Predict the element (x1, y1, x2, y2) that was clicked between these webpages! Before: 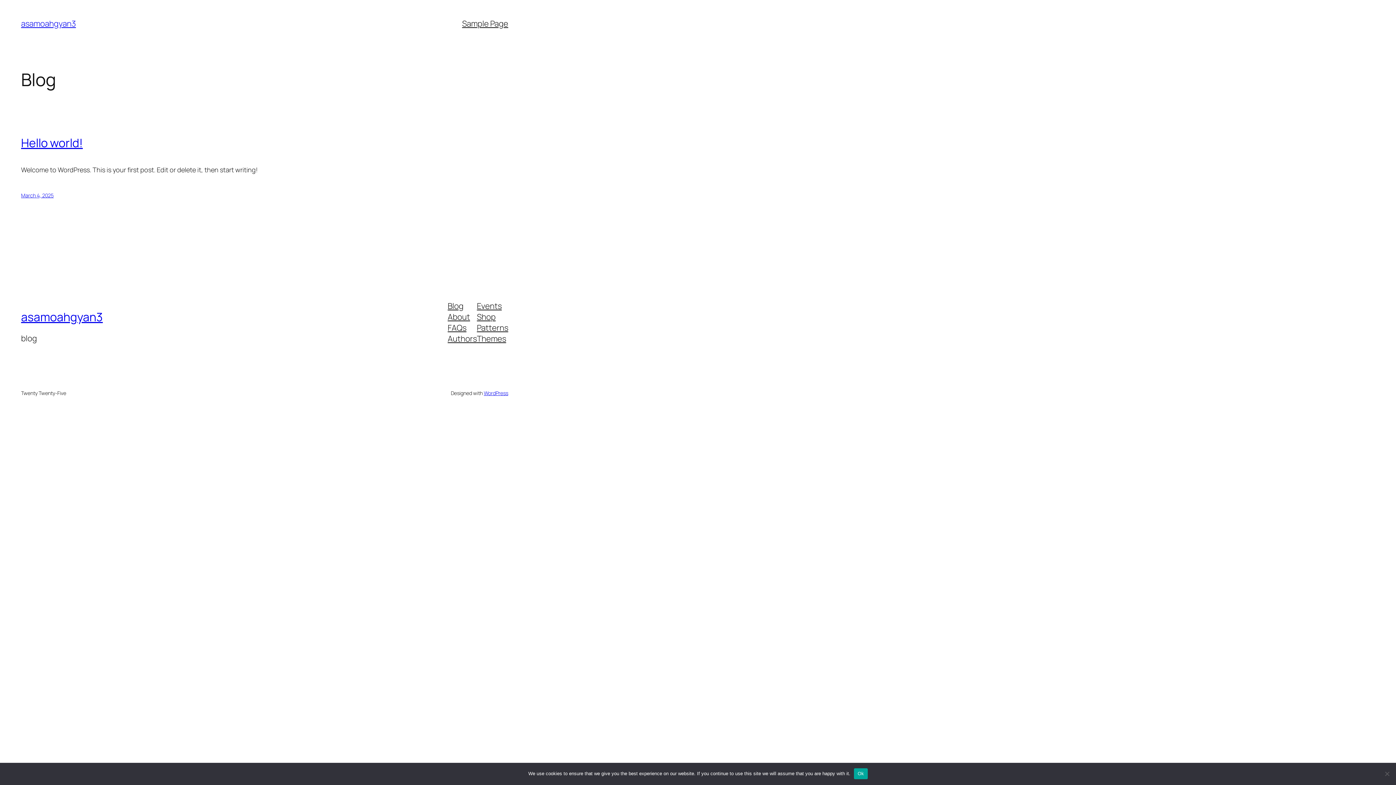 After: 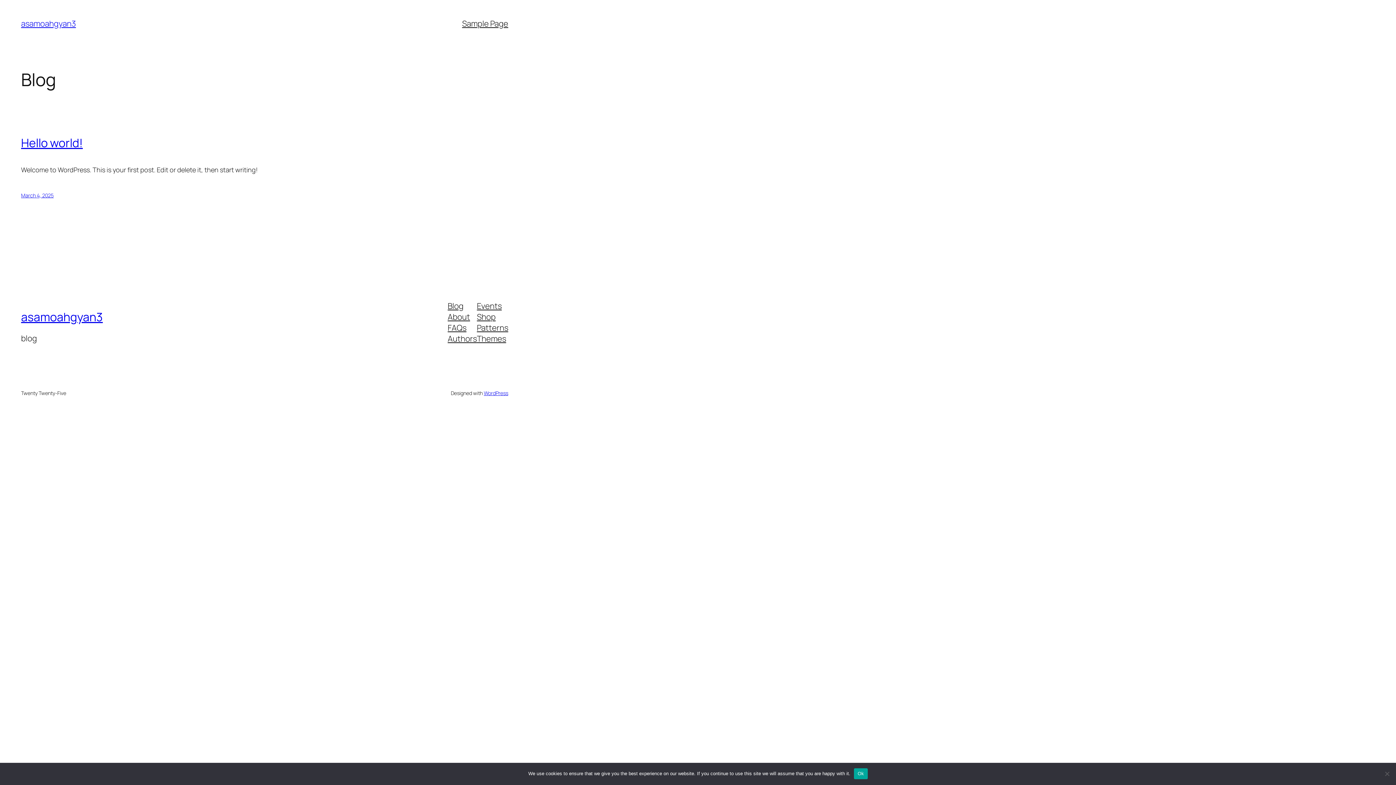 Action: label: Blog bbox: (447, 300, 463, 311)